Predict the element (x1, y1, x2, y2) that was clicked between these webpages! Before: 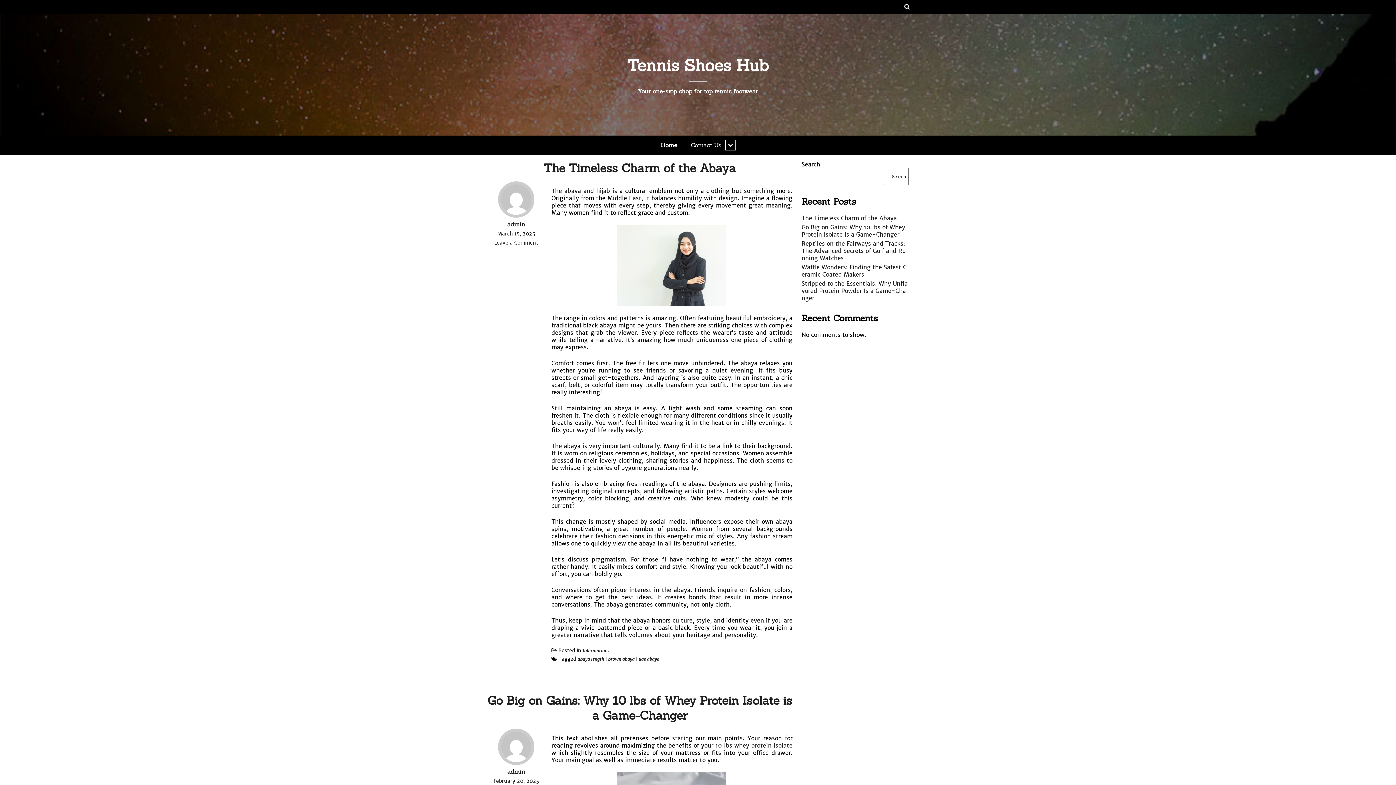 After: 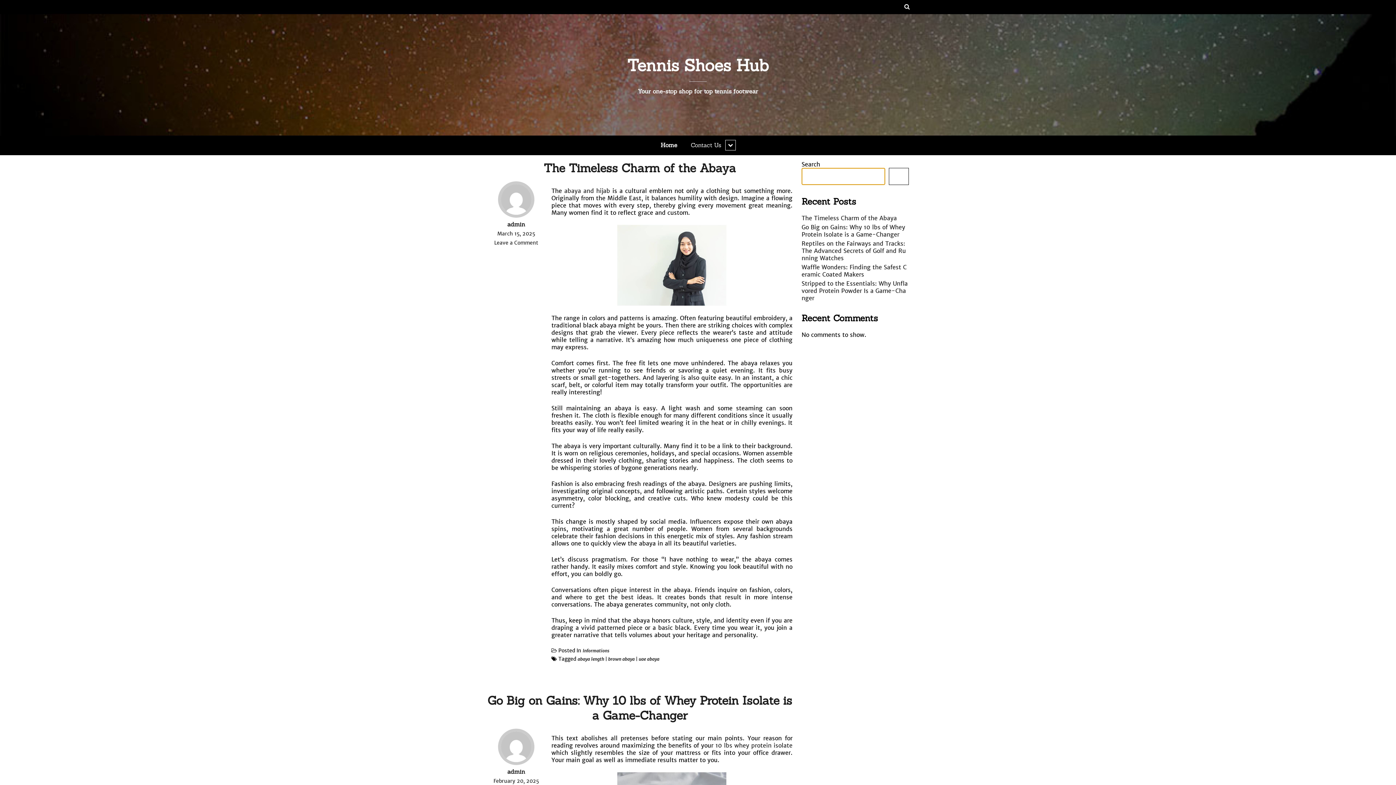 Action: bbox: (888, 167, 909, 185) label: Search